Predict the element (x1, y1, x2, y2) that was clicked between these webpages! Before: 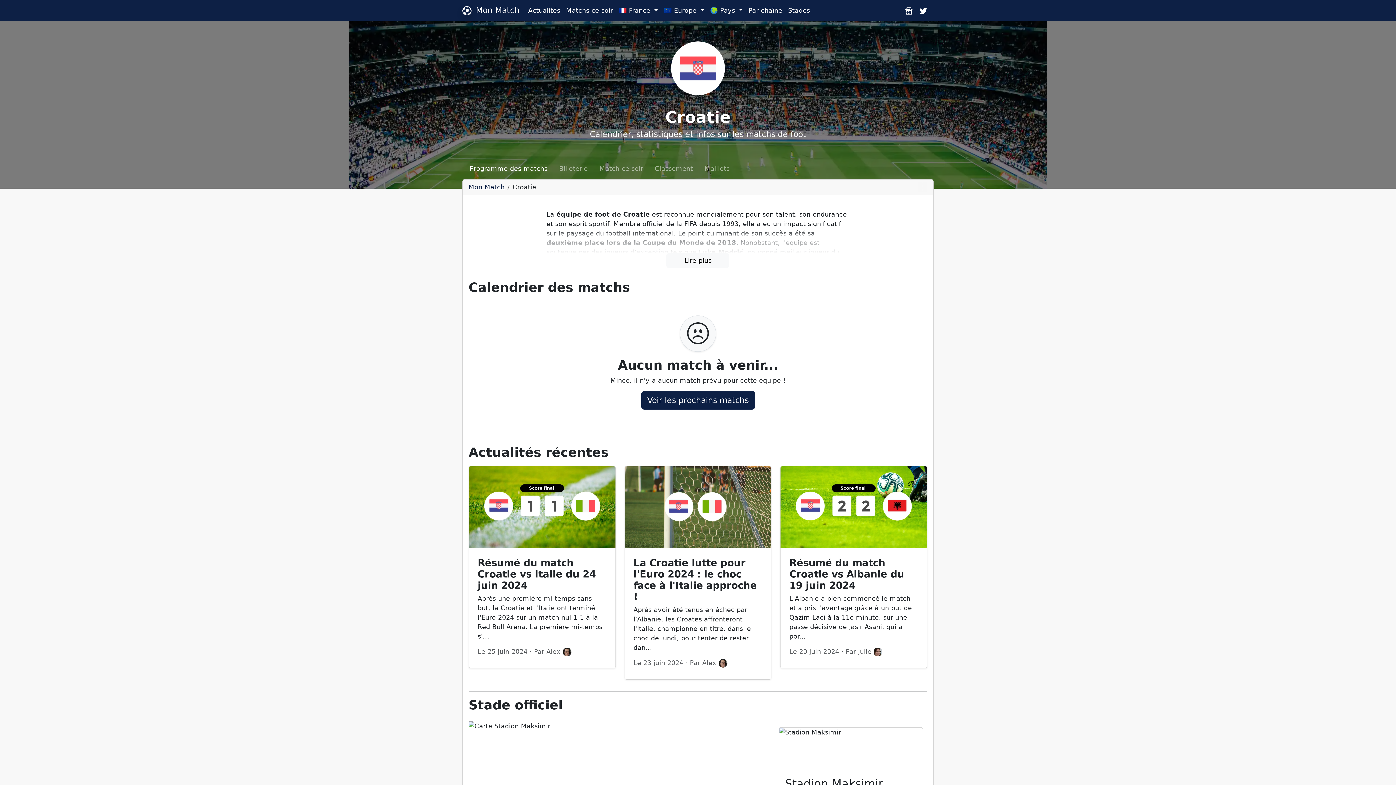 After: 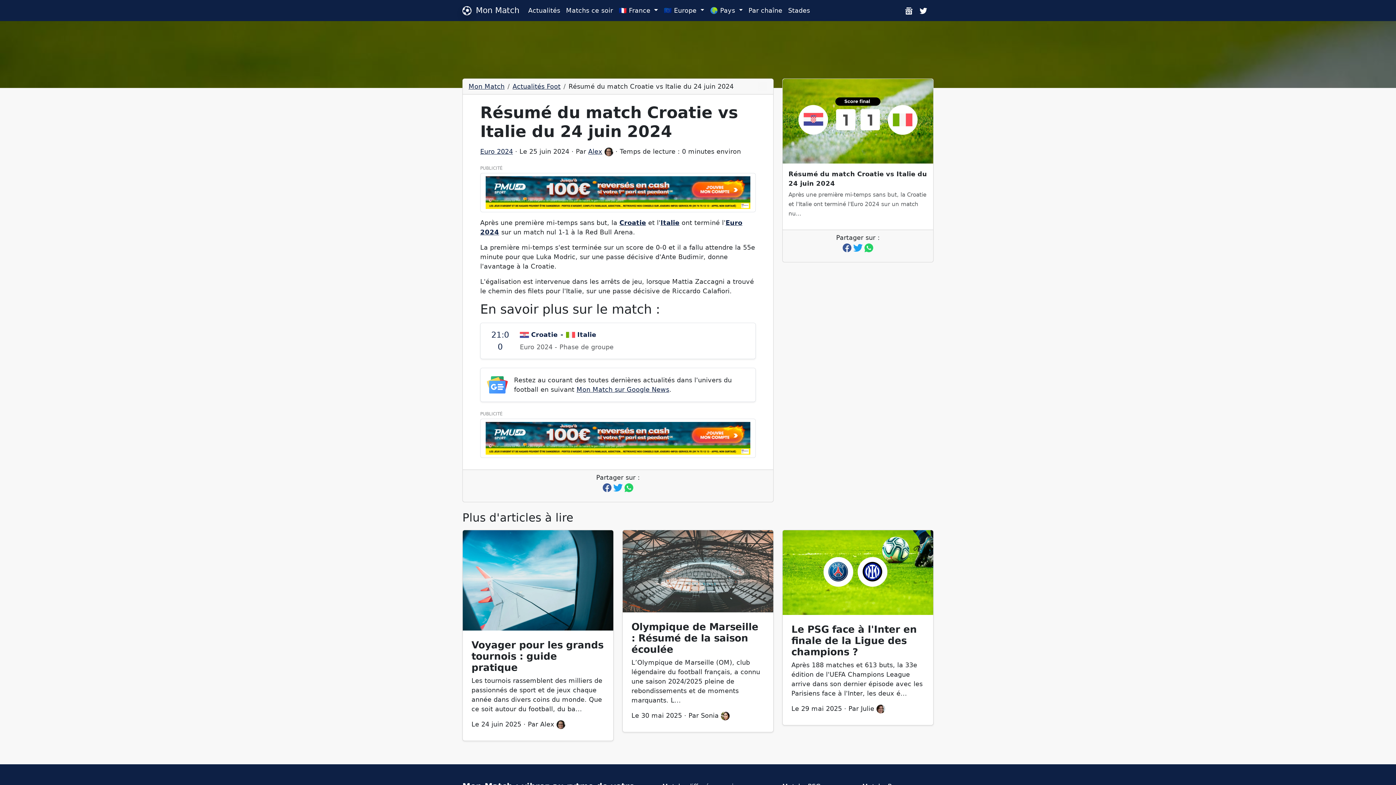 Action: bbox: (469, 466, 615, 548)